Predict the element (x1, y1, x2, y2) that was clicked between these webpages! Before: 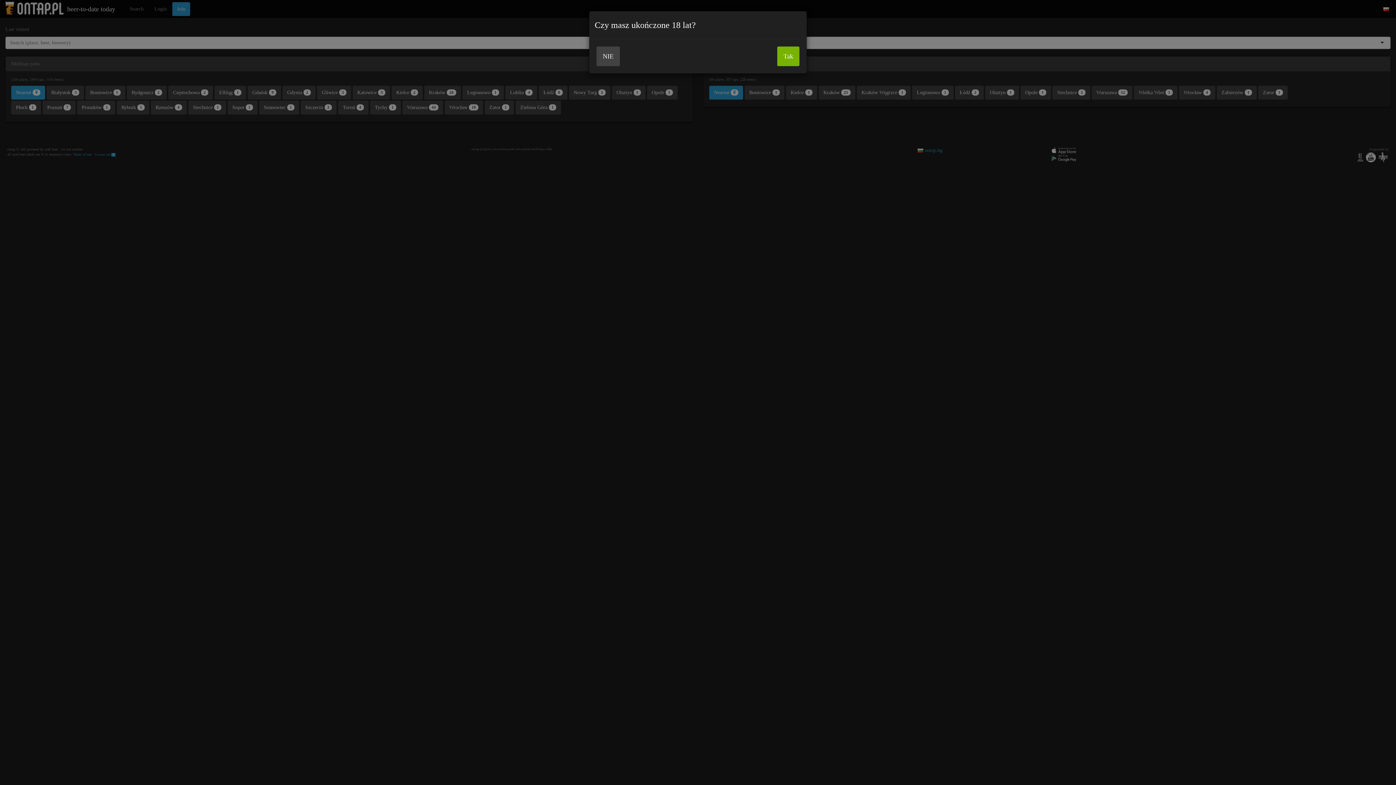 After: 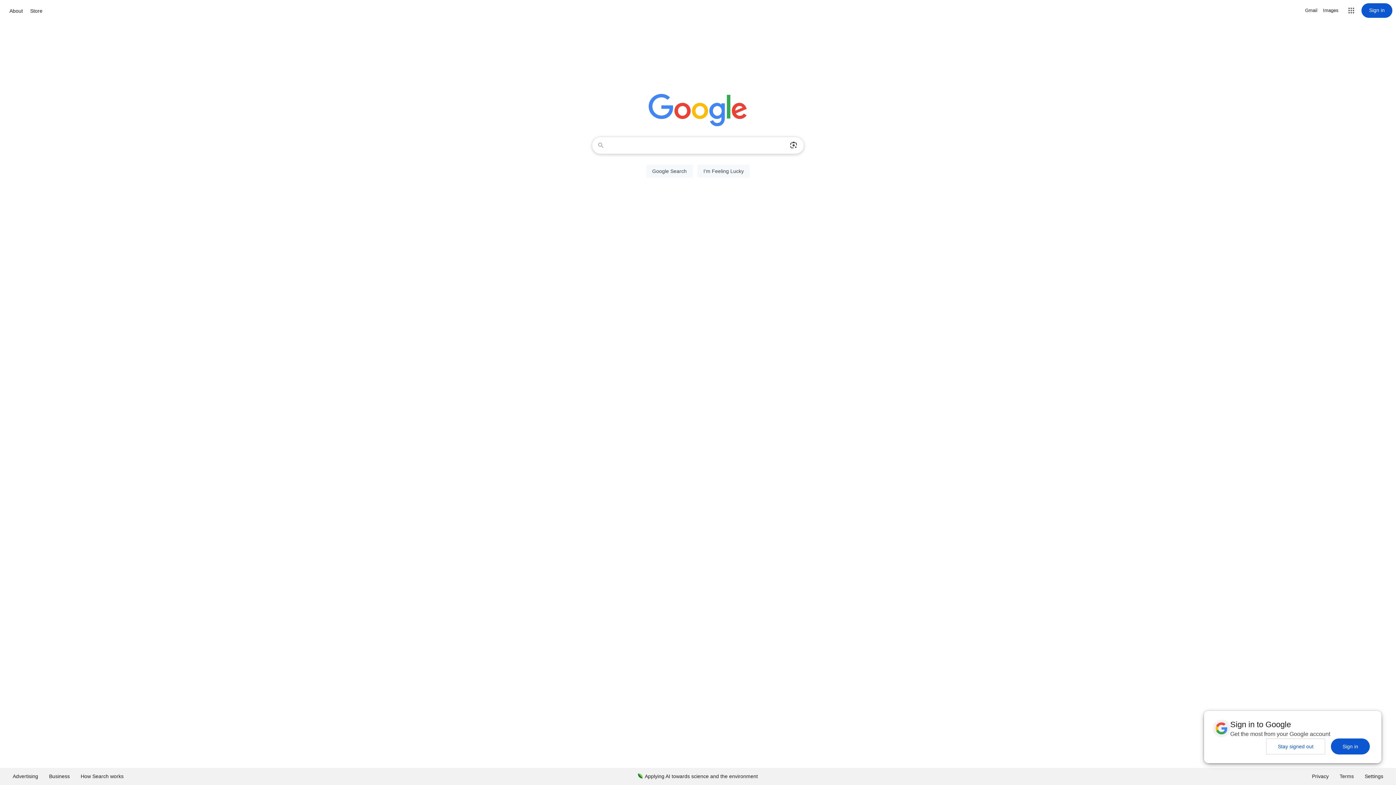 Action: bbox: (596, 46, 620, 66) label: NIE